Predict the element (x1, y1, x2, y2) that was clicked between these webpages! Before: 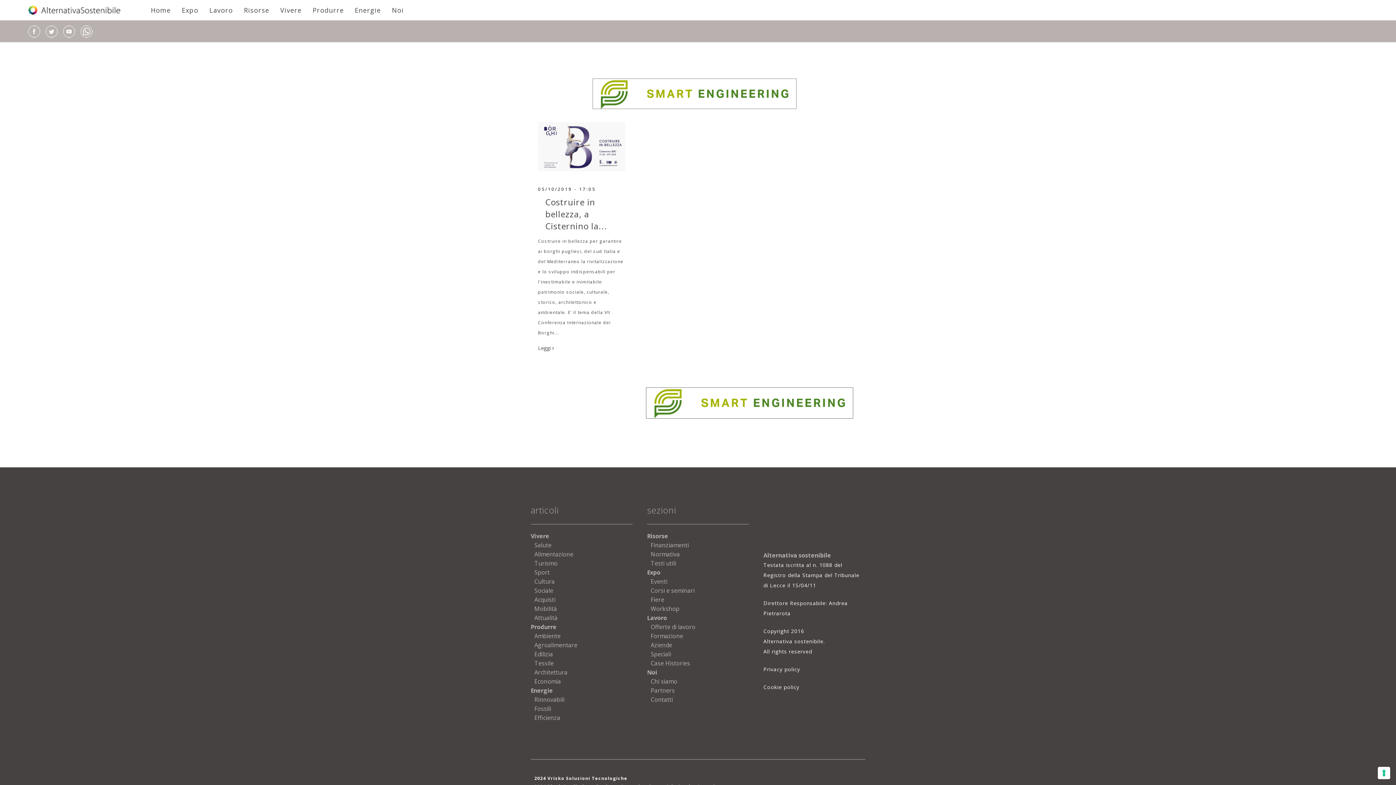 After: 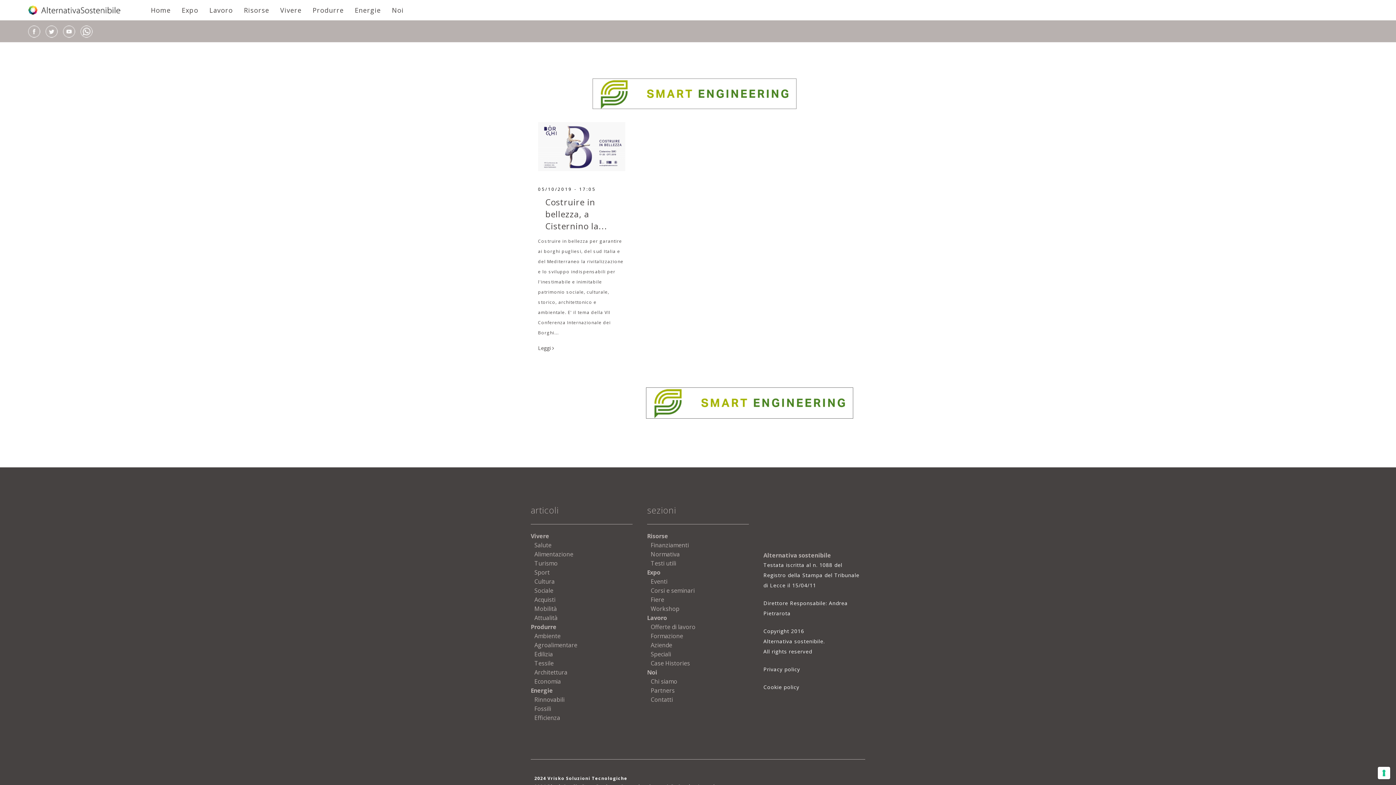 Action: bbox: (45, 27, 61, 35)